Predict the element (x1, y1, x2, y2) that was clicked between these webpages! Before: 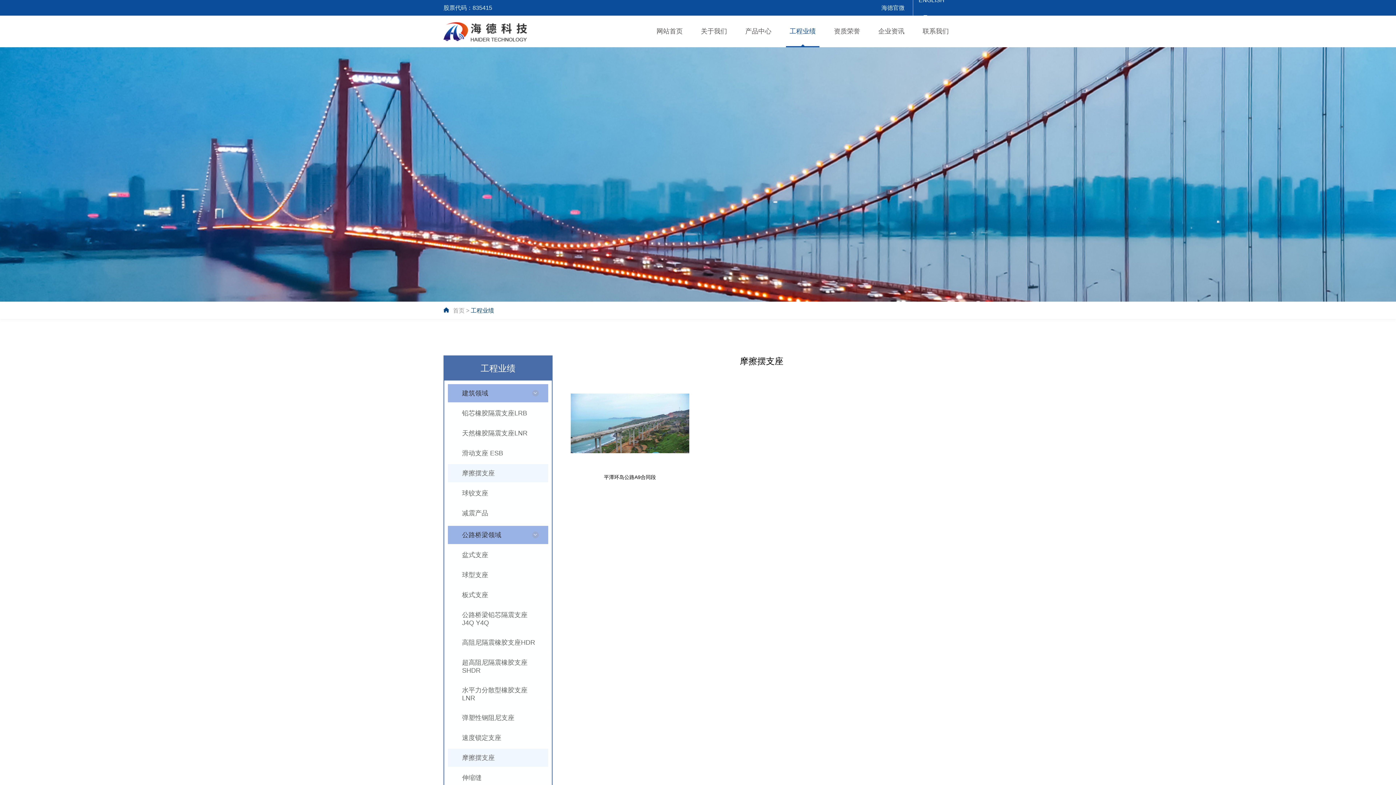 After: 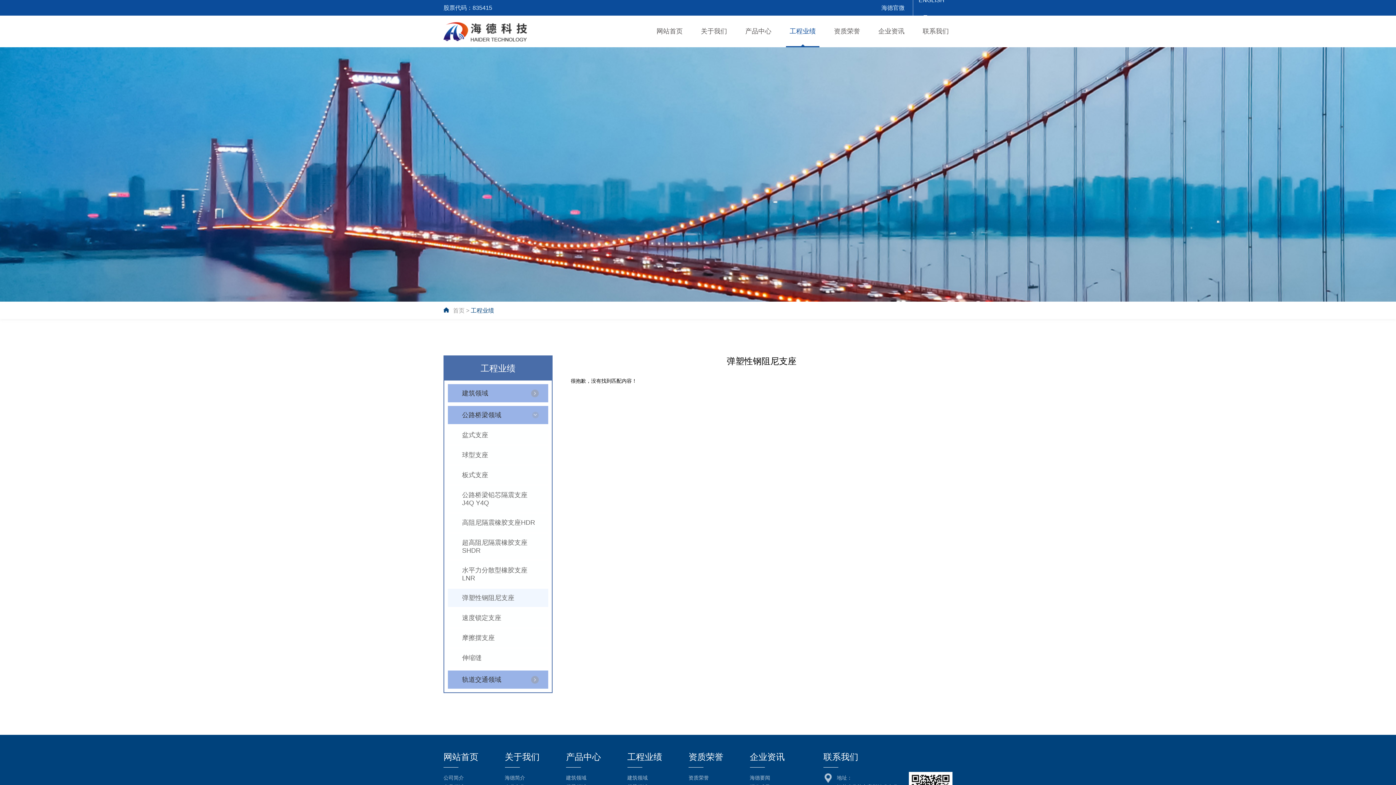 Action: label: 弹塑性钢阻尼支座 bbox: (448, 709, 548, 727)